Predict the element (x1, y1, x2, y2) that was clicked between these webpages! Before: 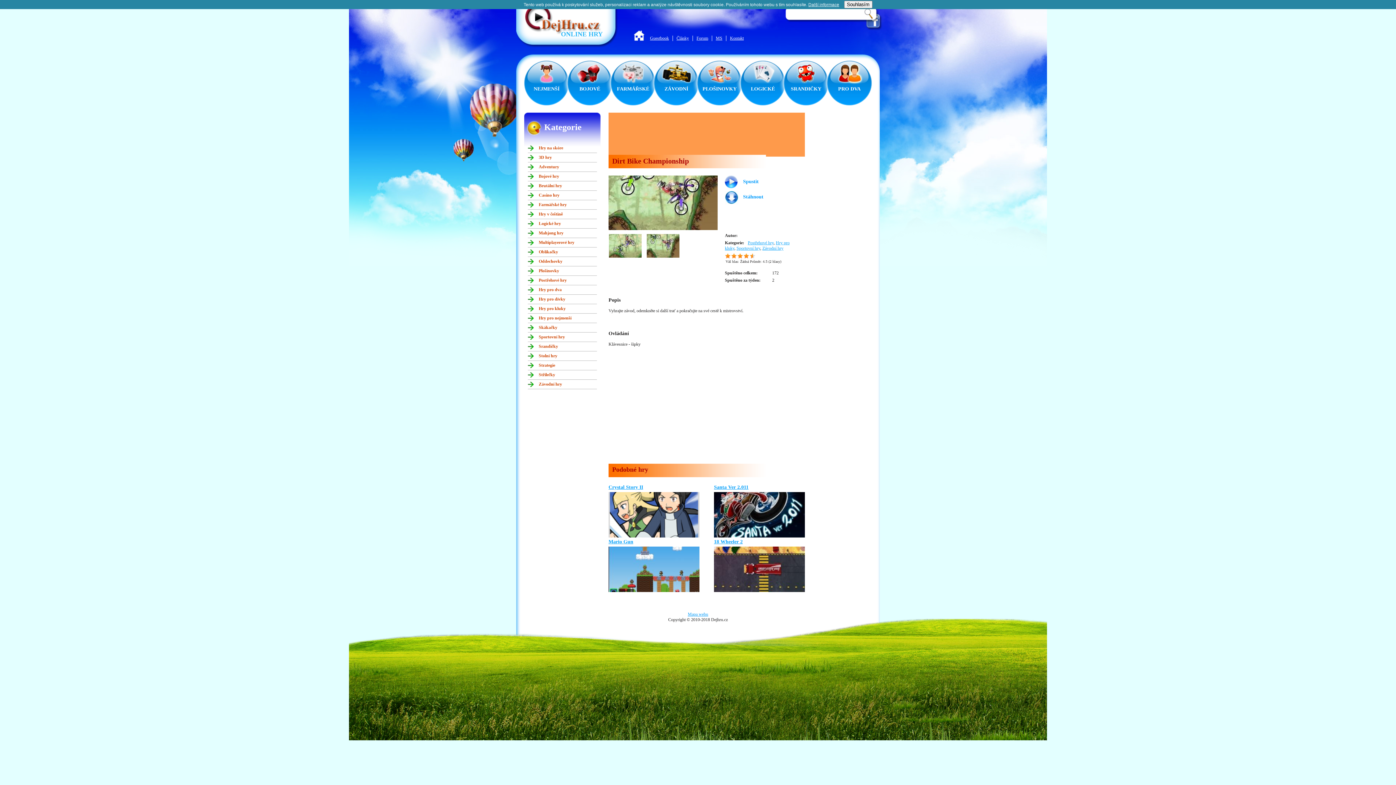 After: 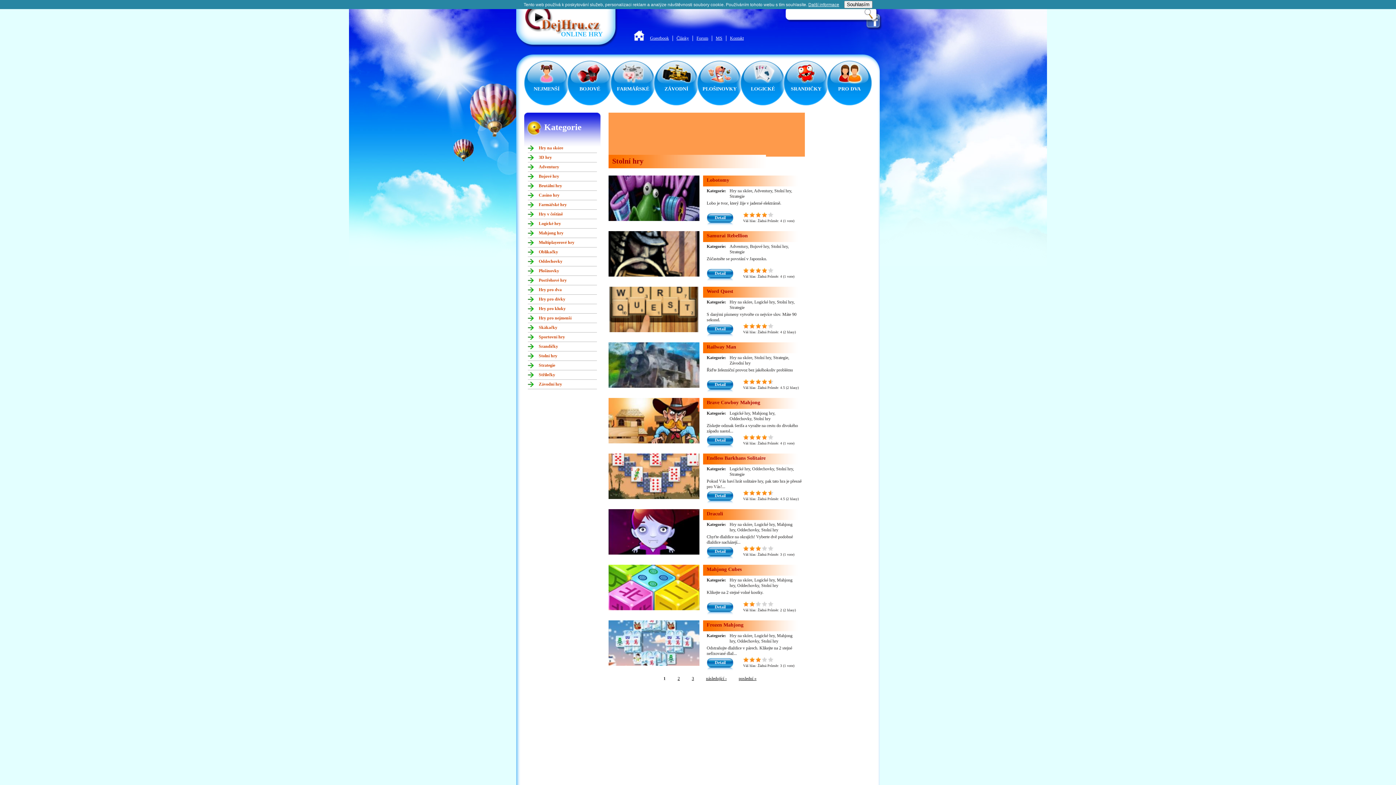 Action: label: Stolní hry bbox: (538, 353, 557, 358)